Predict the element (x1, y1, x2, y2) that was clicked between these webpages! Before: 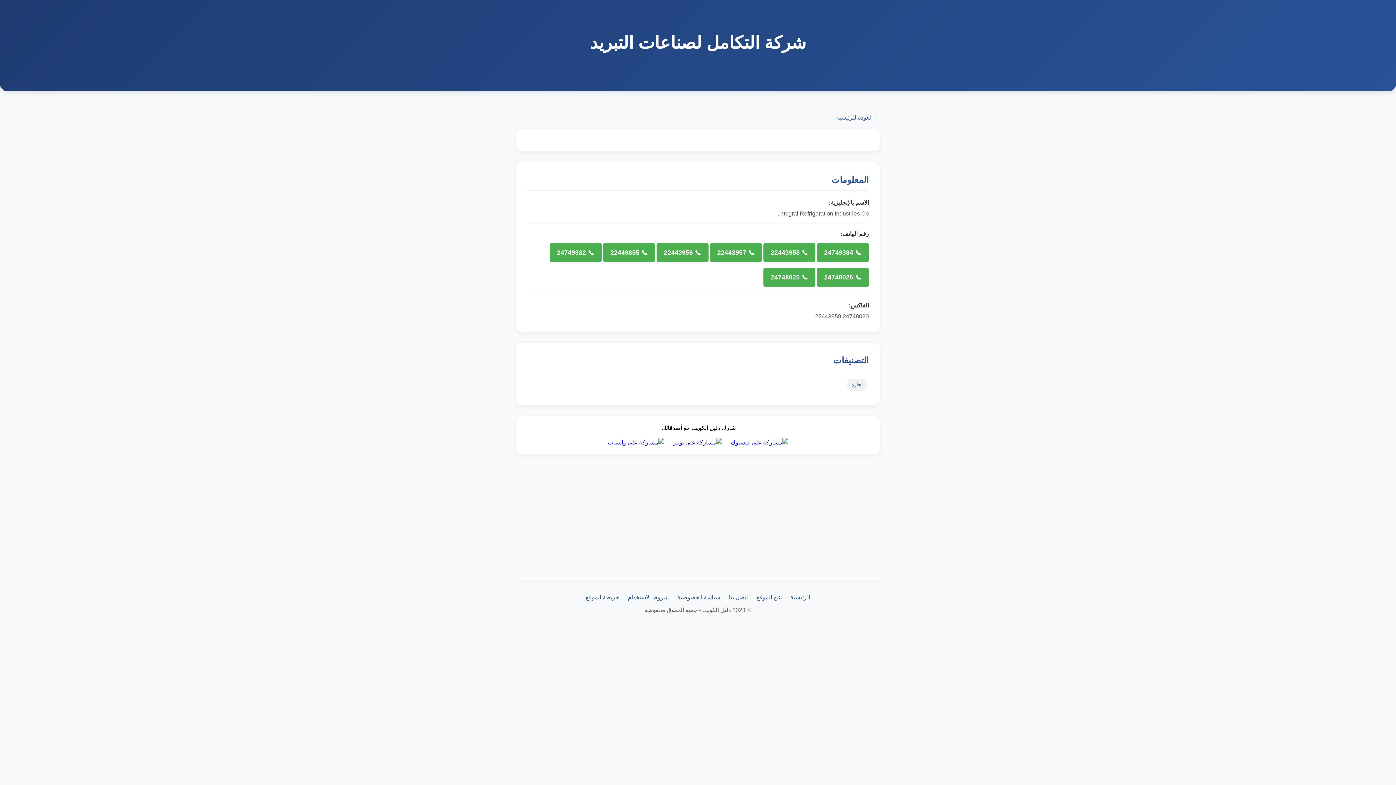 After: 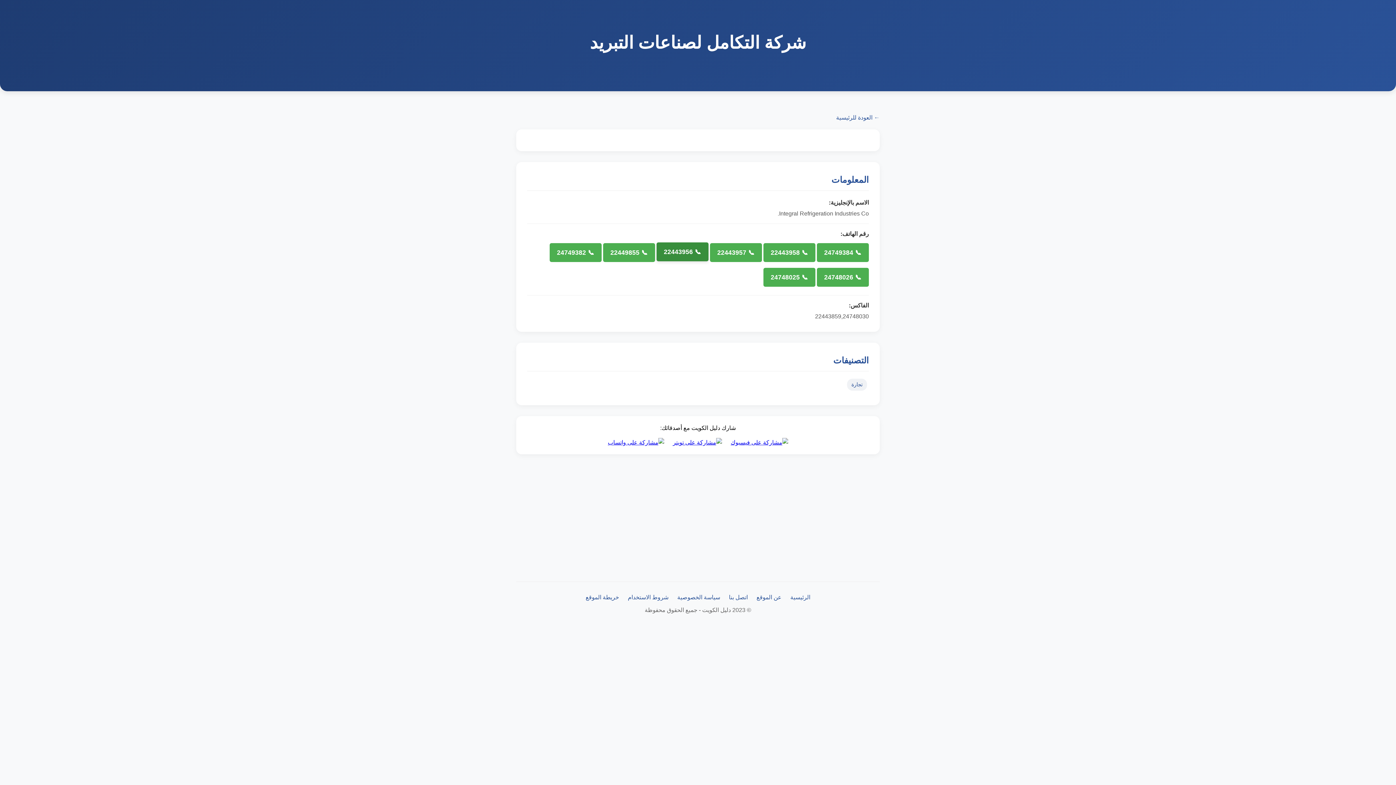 Action: bbox: (656, 243, 708, 262) label: 📞 22443956